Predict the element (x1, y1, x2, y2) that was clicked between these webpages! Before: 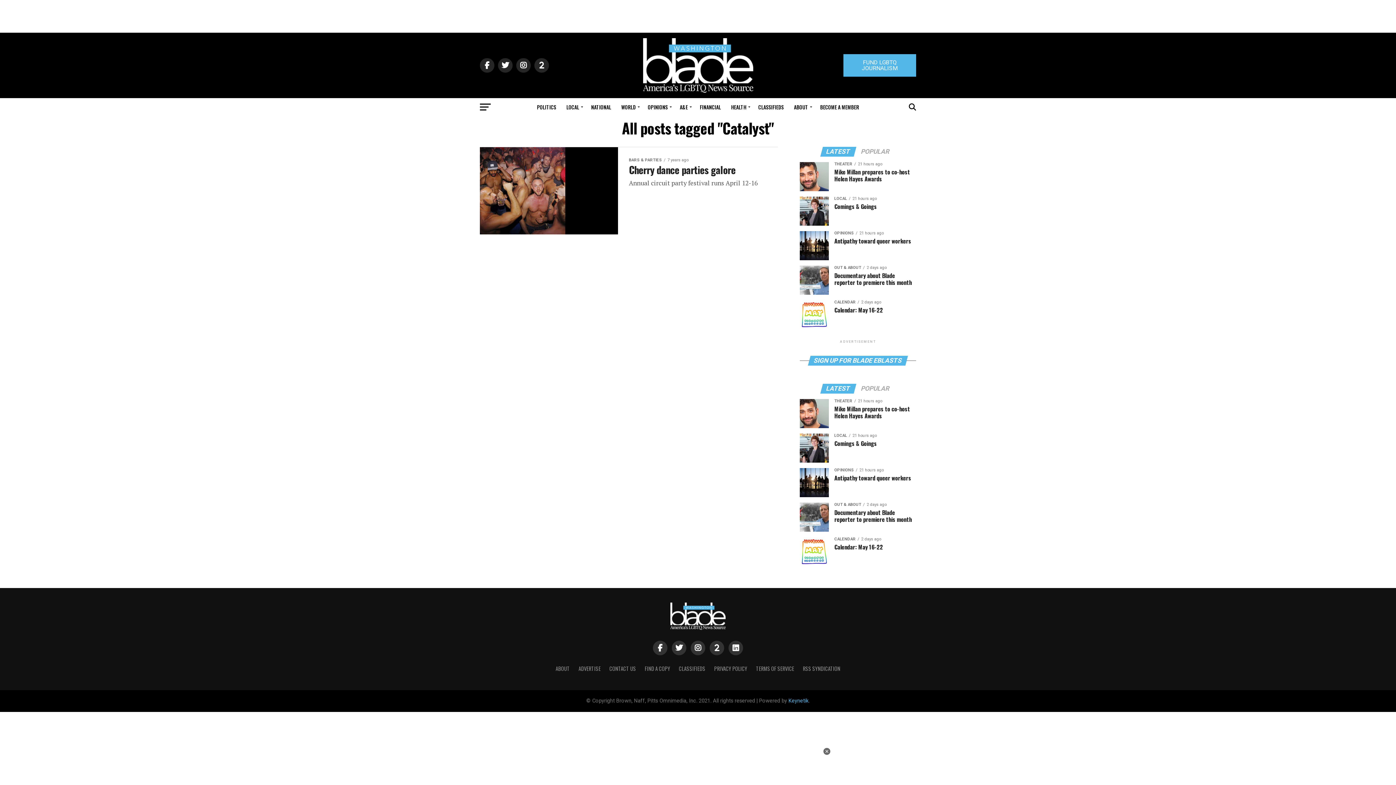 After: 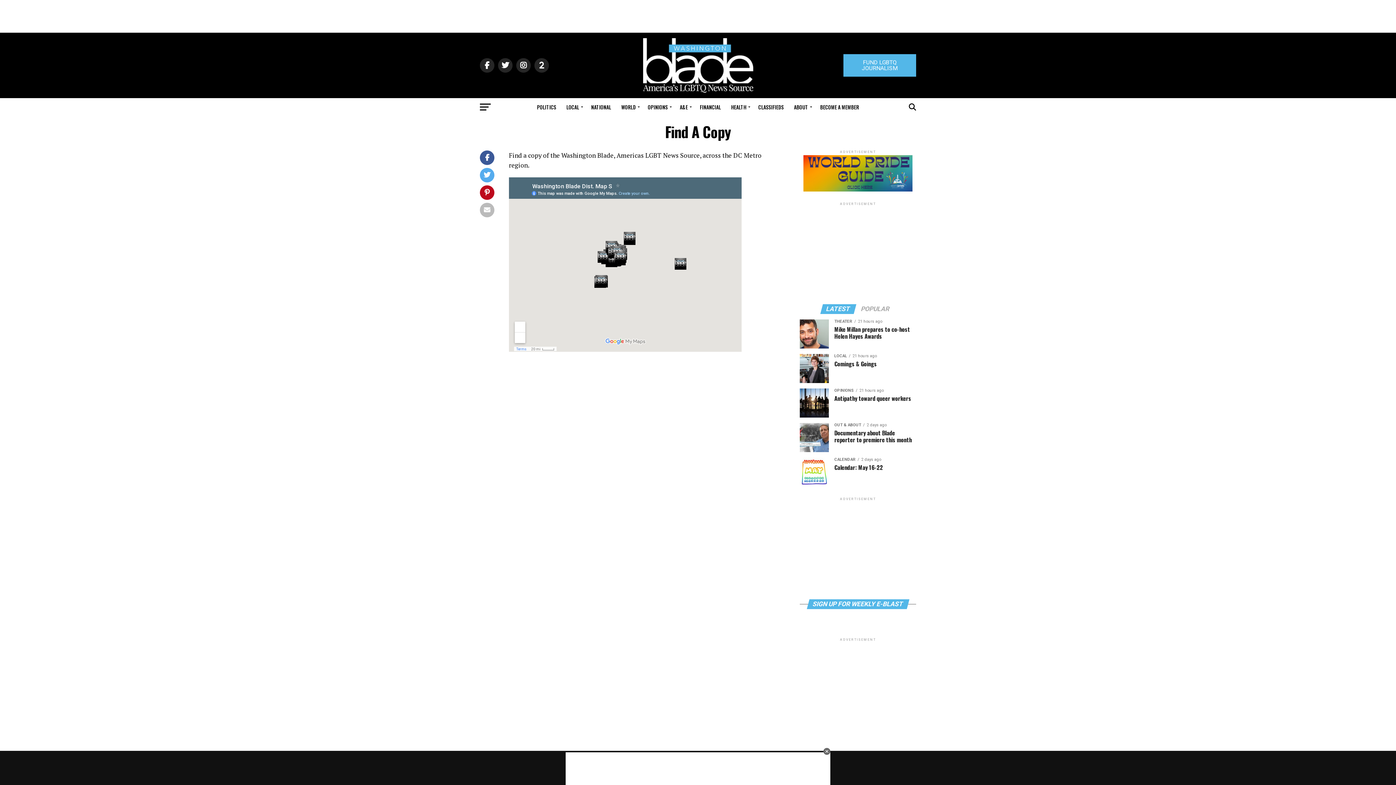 Action: label: FIND A COPY bbox: (644, 665, 670, 672)